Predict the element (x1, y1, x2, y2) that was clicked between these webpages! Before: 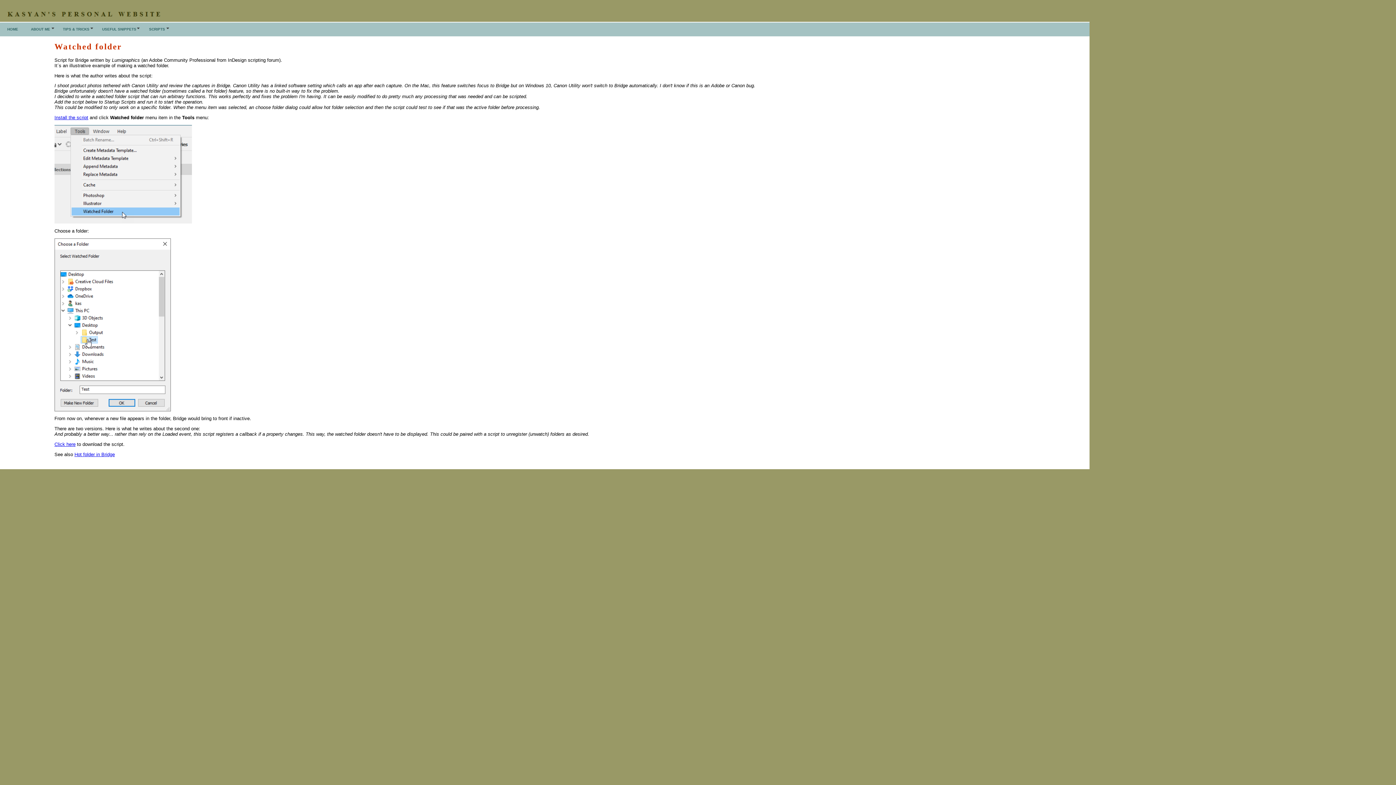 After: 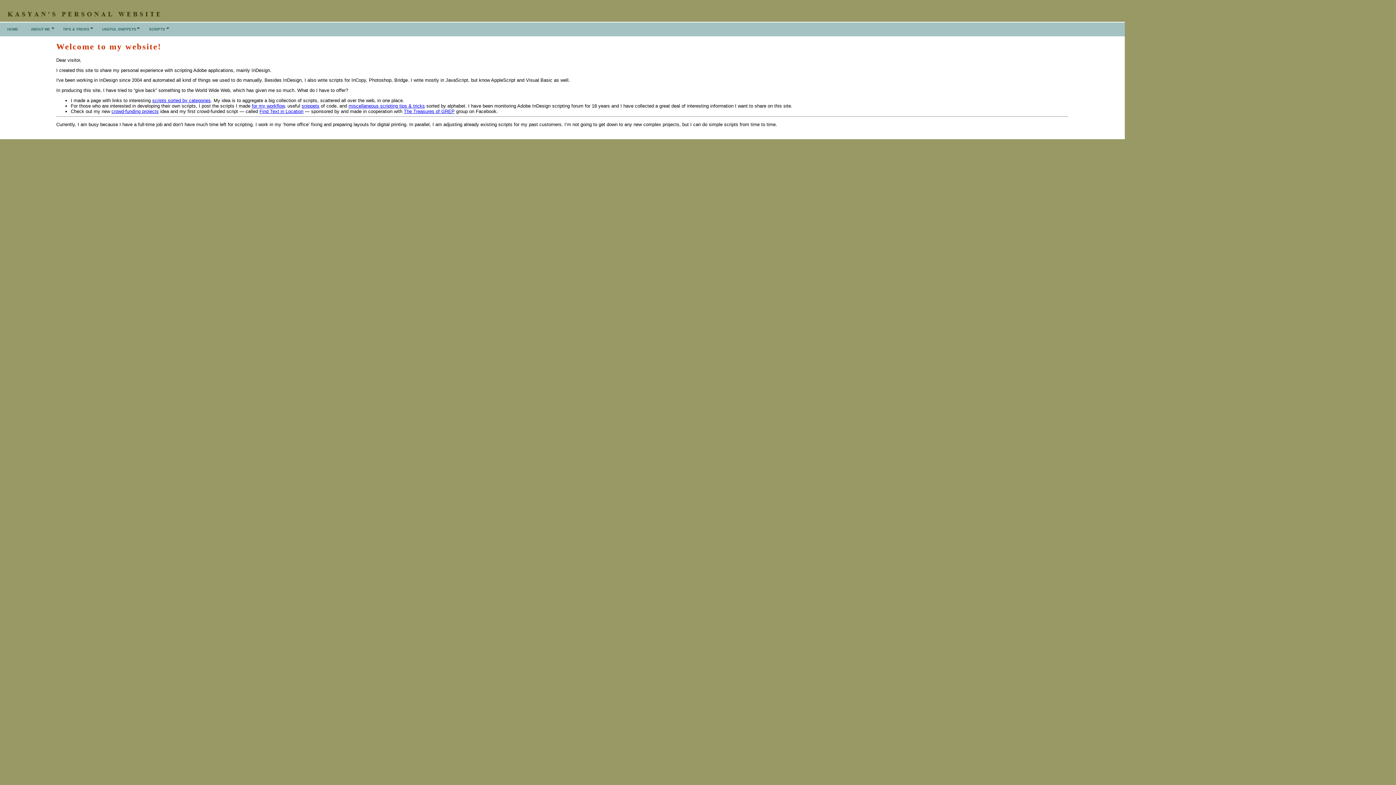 Action: label: HOME bbox: (0, 25, 23, 31)